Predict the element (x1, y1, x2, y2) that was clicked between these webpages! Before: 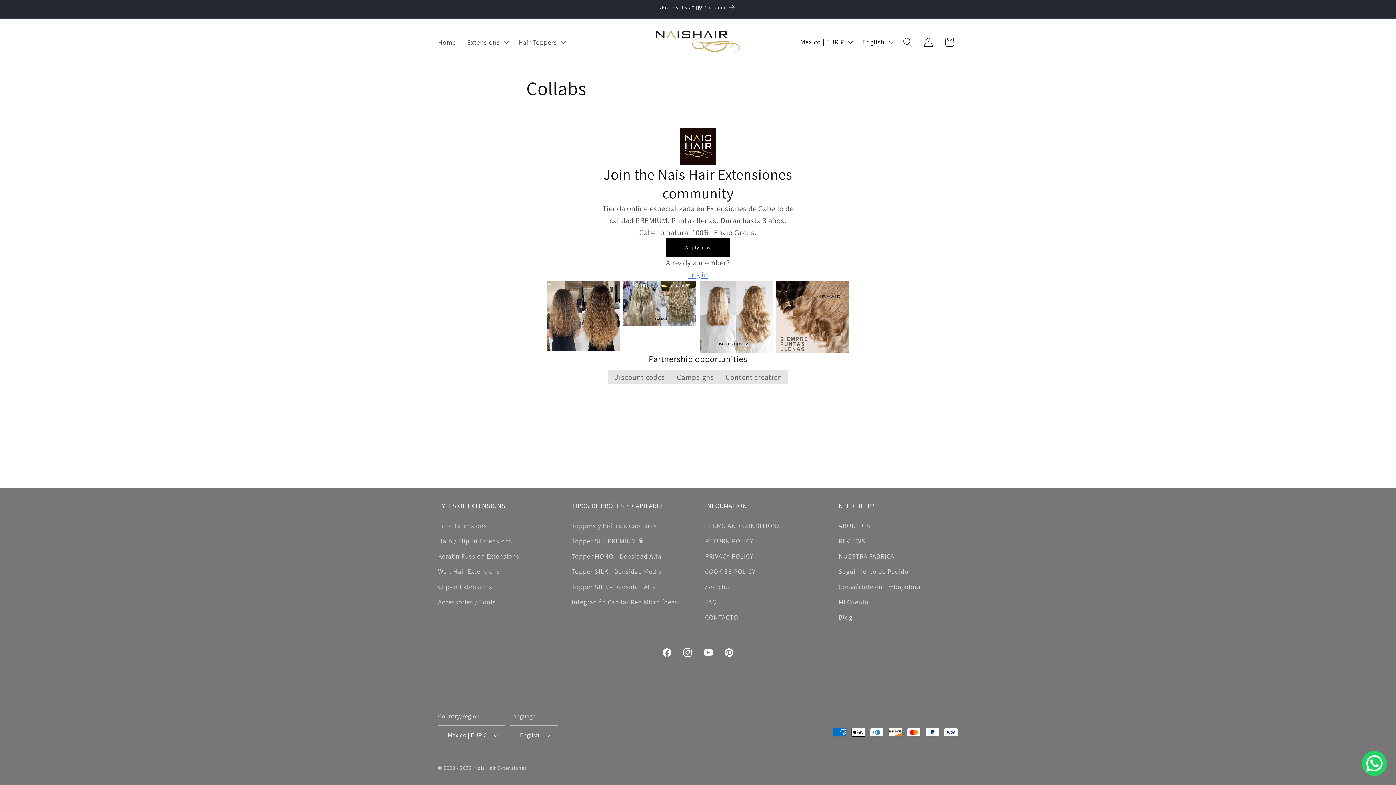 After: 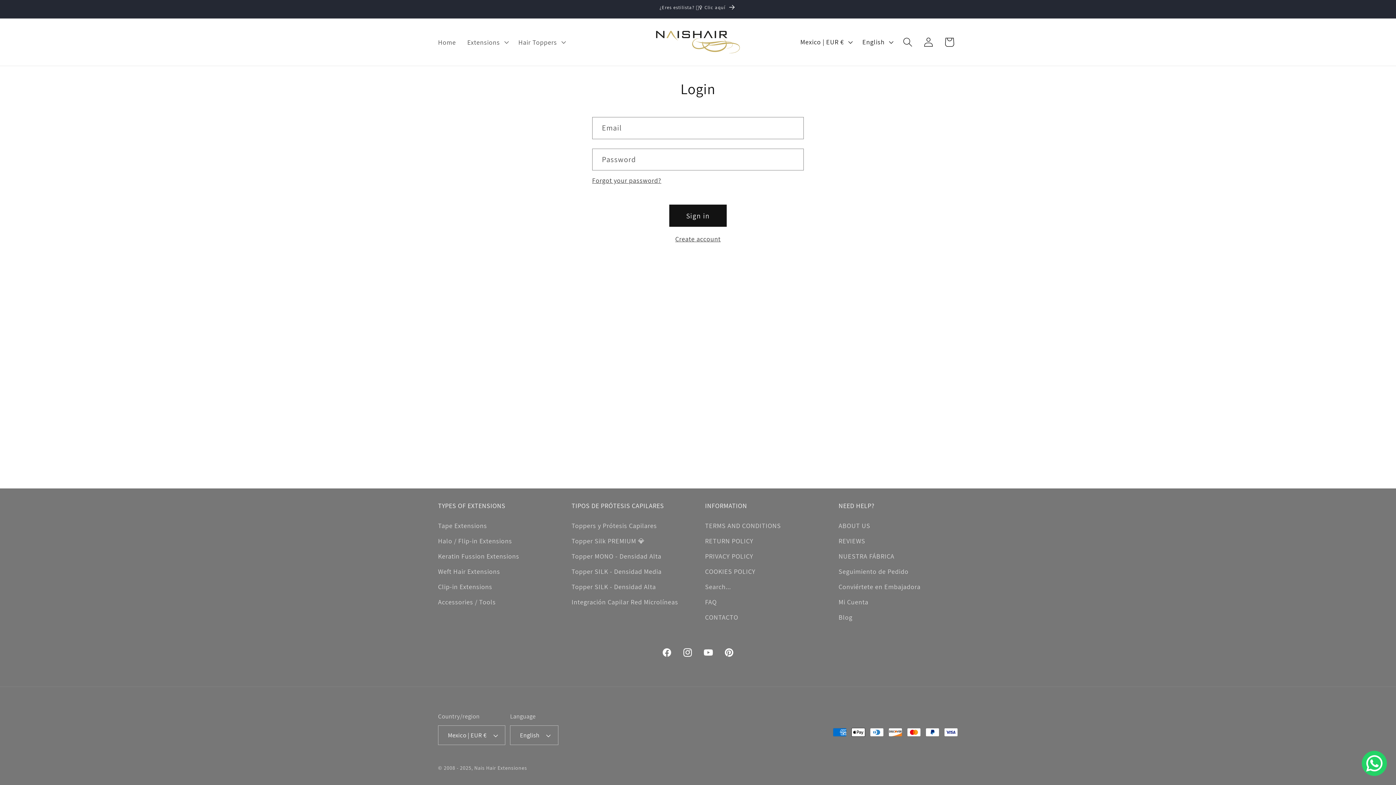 Action: label: Log in bbox: (918, 31, 939, 52)